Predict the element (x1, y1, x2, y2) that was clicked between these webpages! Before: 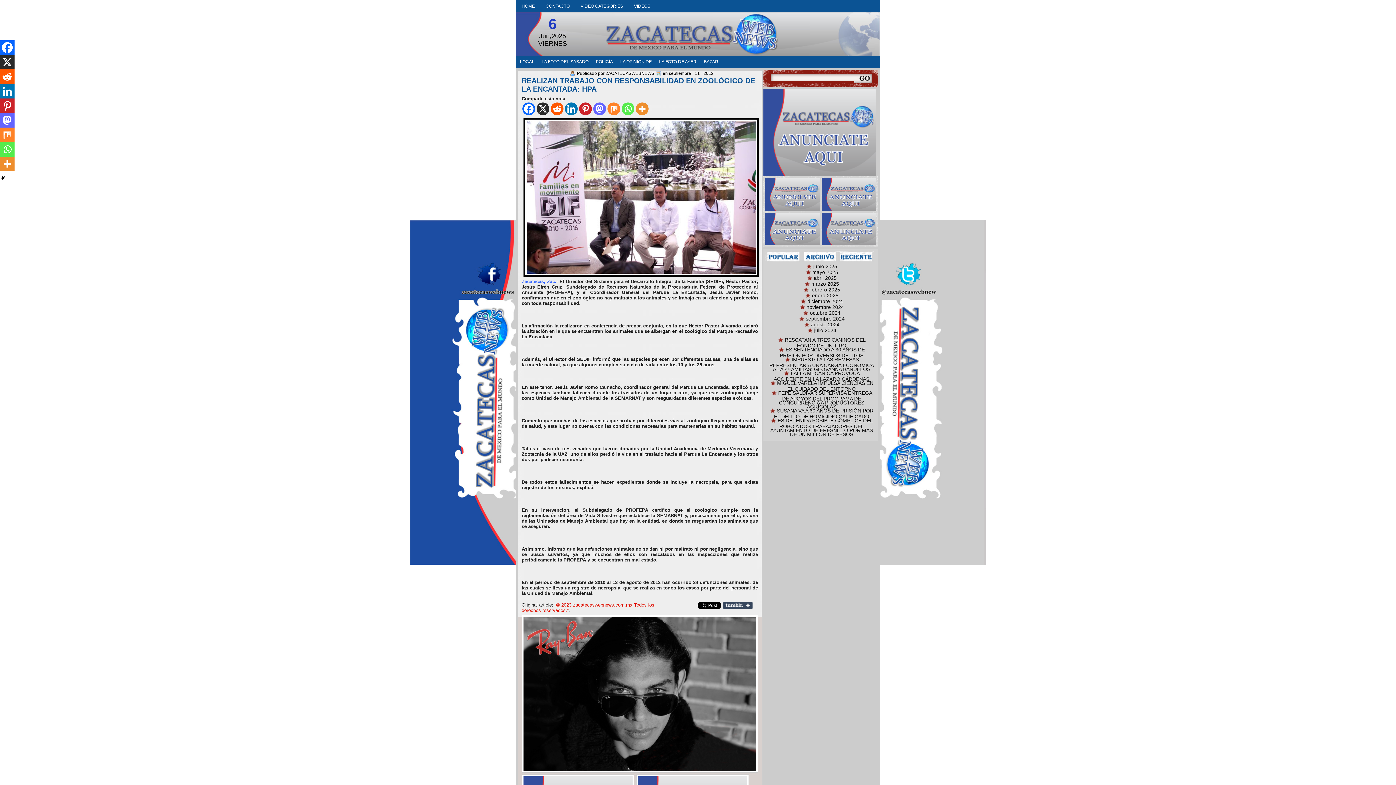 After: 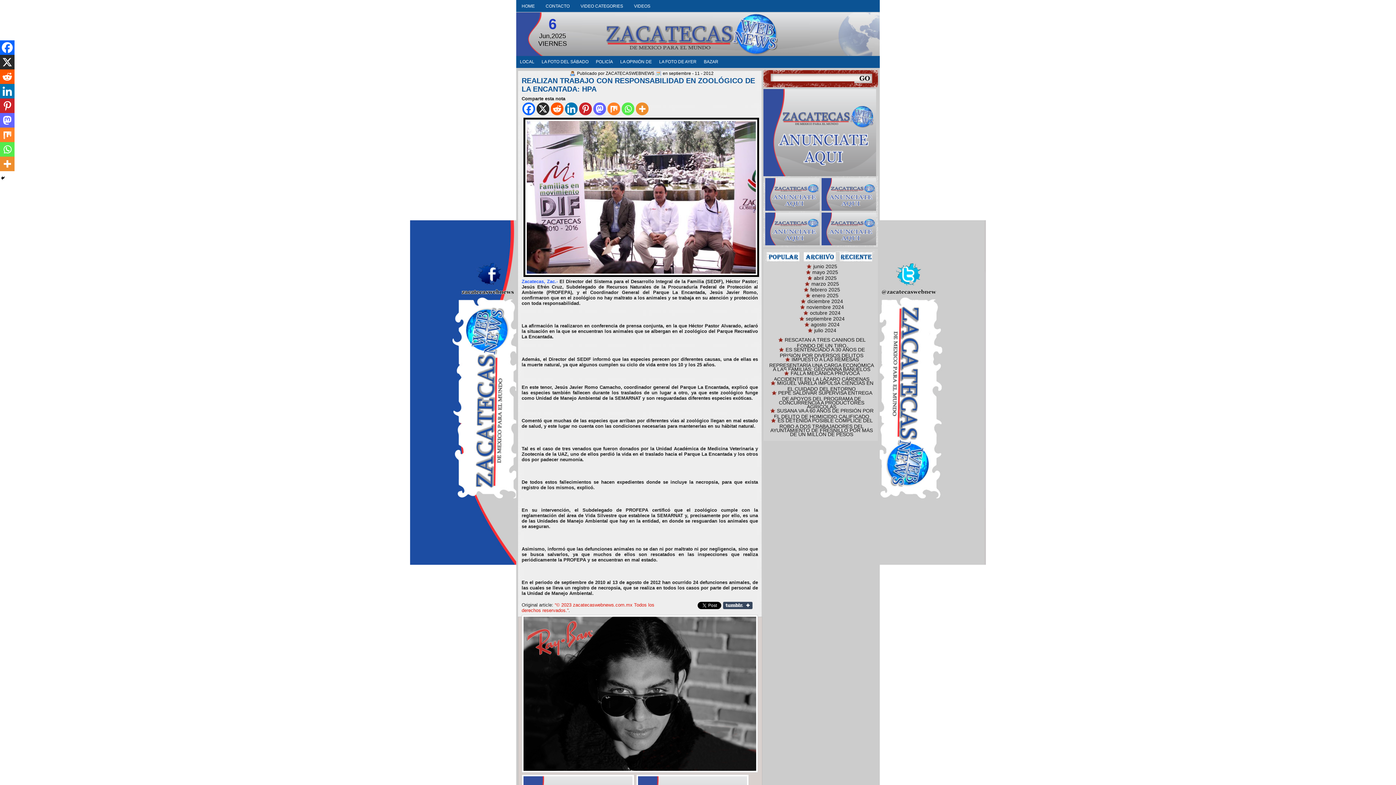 Action: bbox: (550, 102, 563, 115) label: Reddit